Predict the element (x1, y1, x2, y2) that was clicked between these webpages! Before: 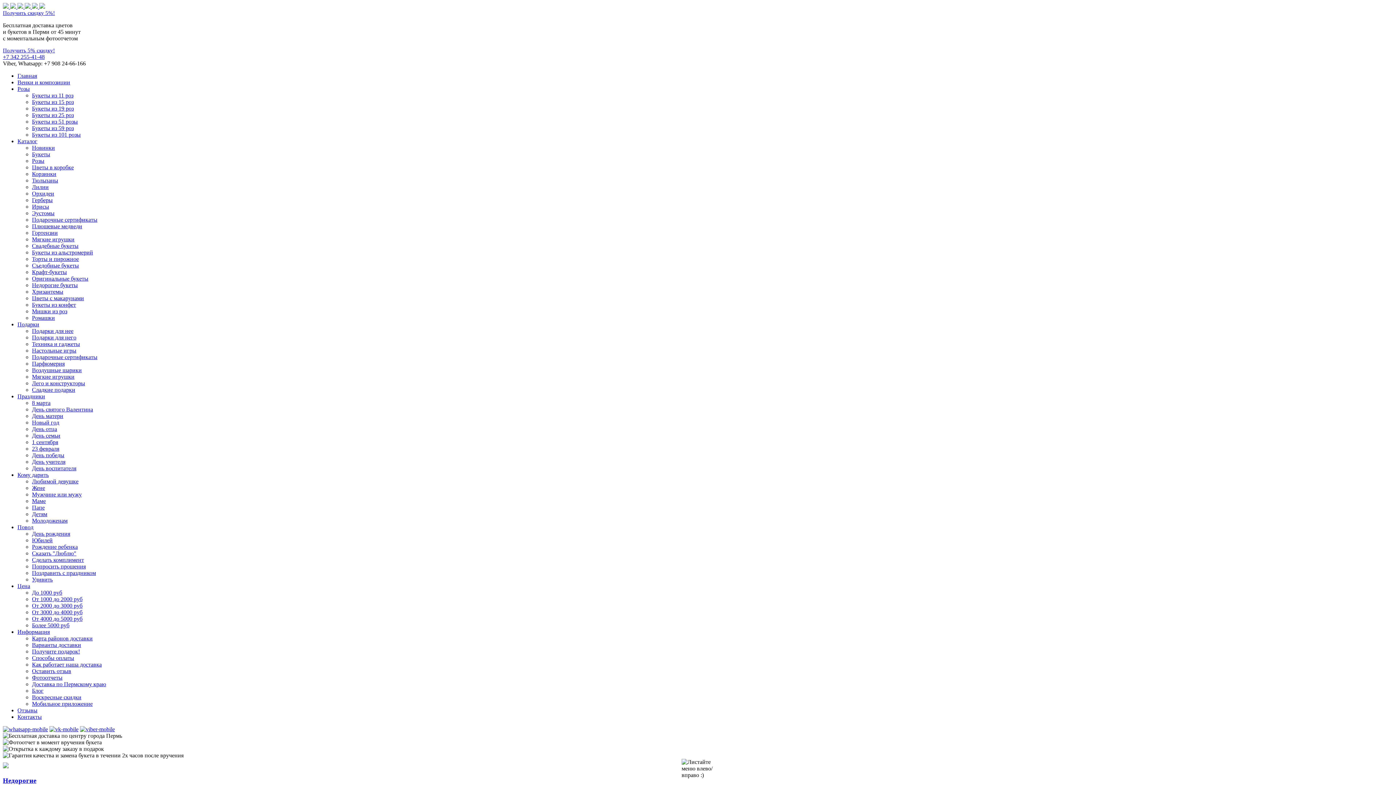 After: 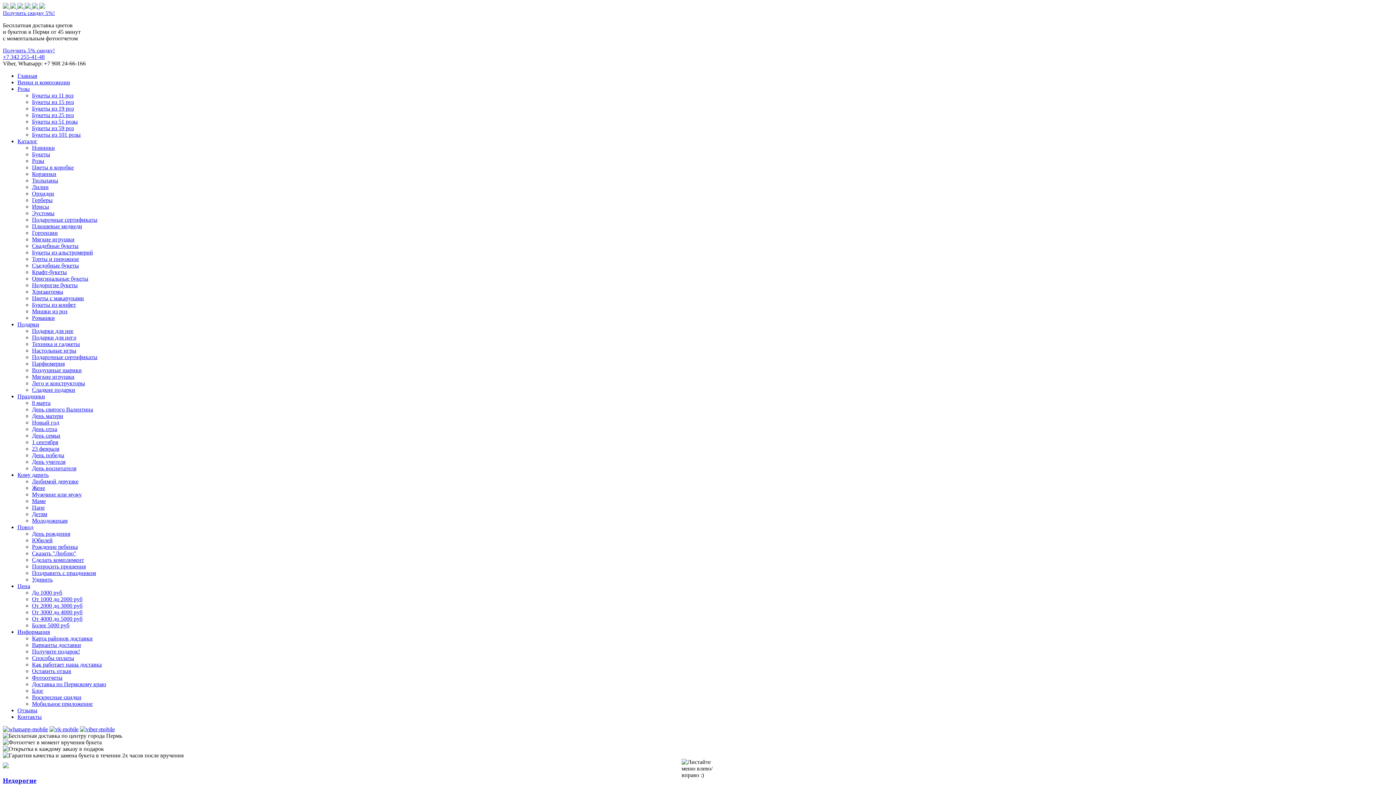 Action: bbox: (2, 726, 48, 732)